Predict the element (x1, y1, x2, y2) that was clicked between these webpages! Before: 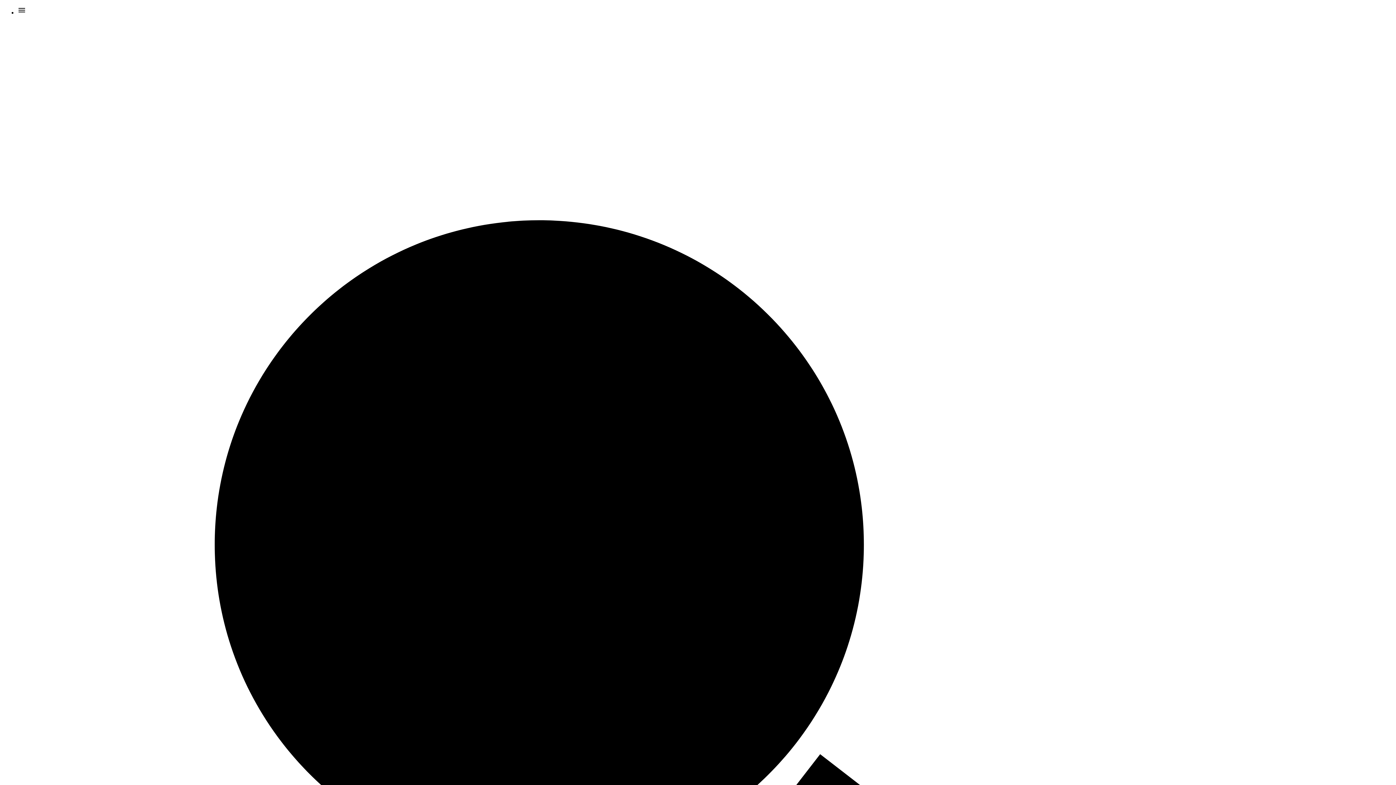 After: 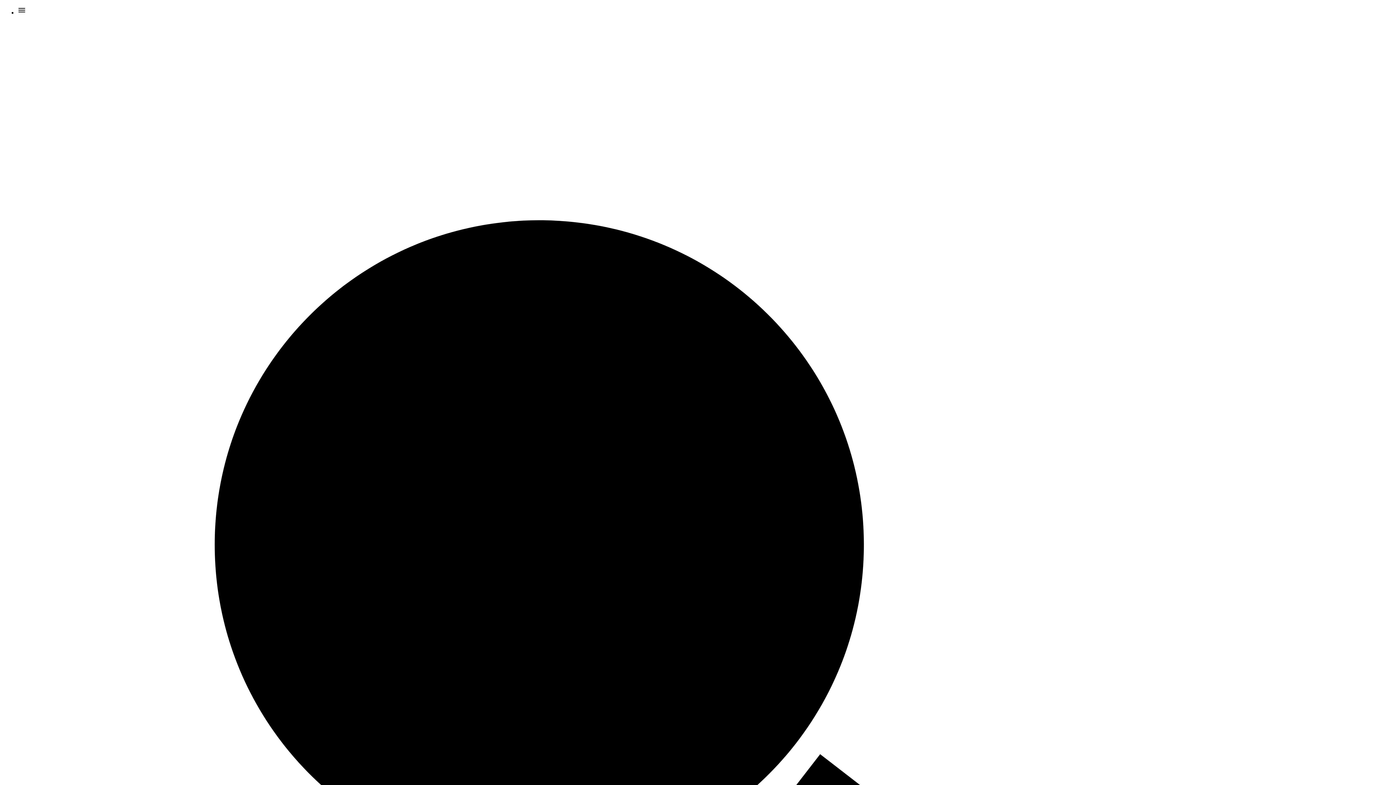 Action: bbox: (17, 9, 26, 15)